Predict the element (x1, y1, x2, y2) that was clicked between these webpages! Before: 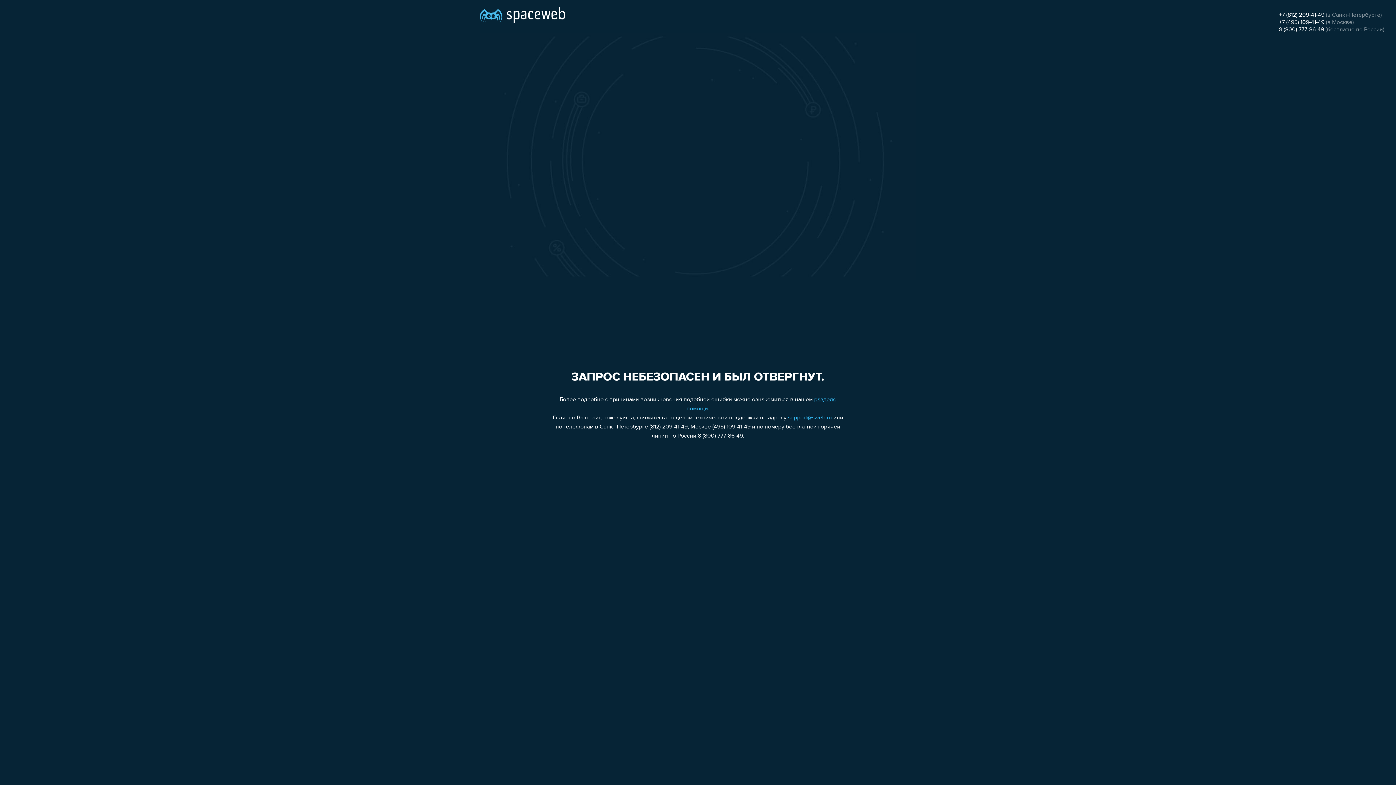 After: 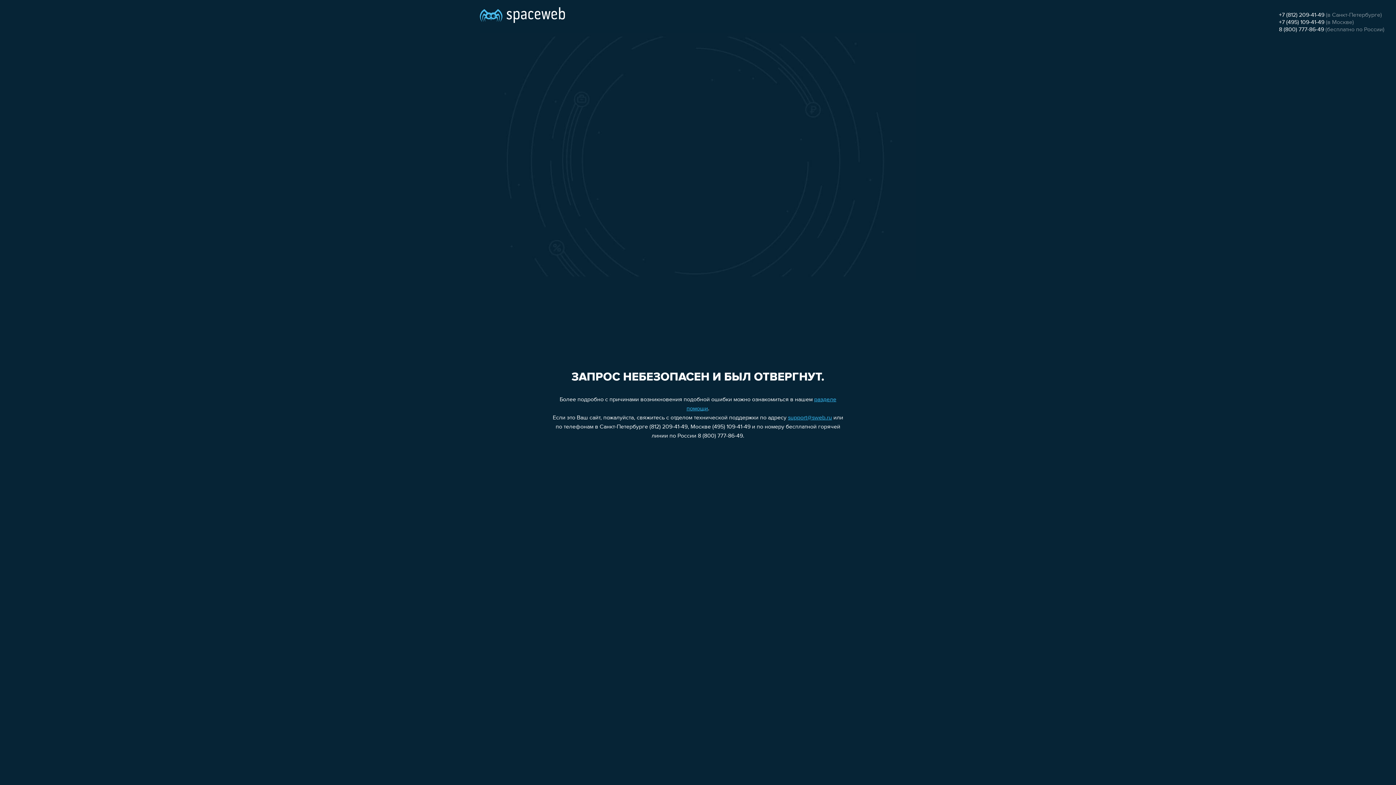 Action: label: 8 (800) 777-86-49 bbox: (1279, 26, 1324, 32)